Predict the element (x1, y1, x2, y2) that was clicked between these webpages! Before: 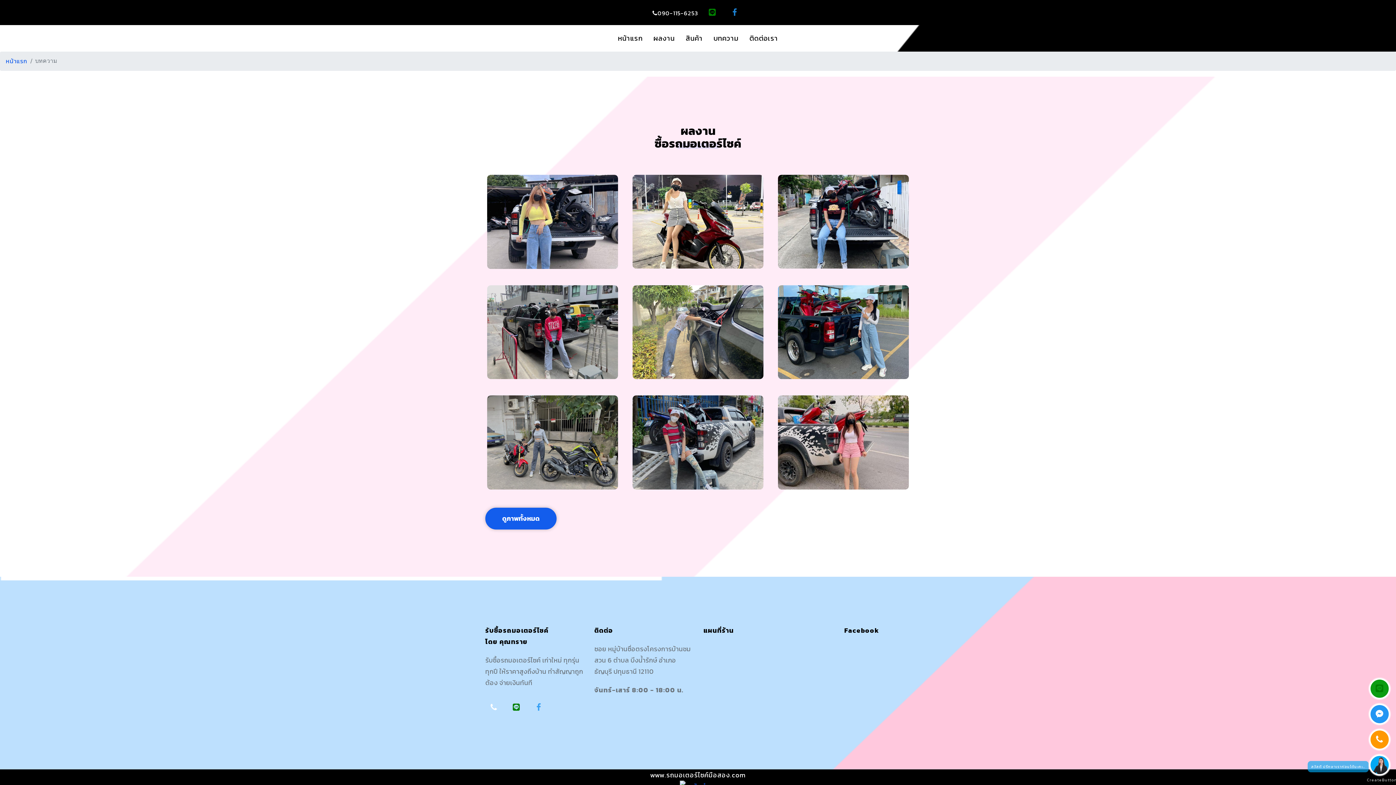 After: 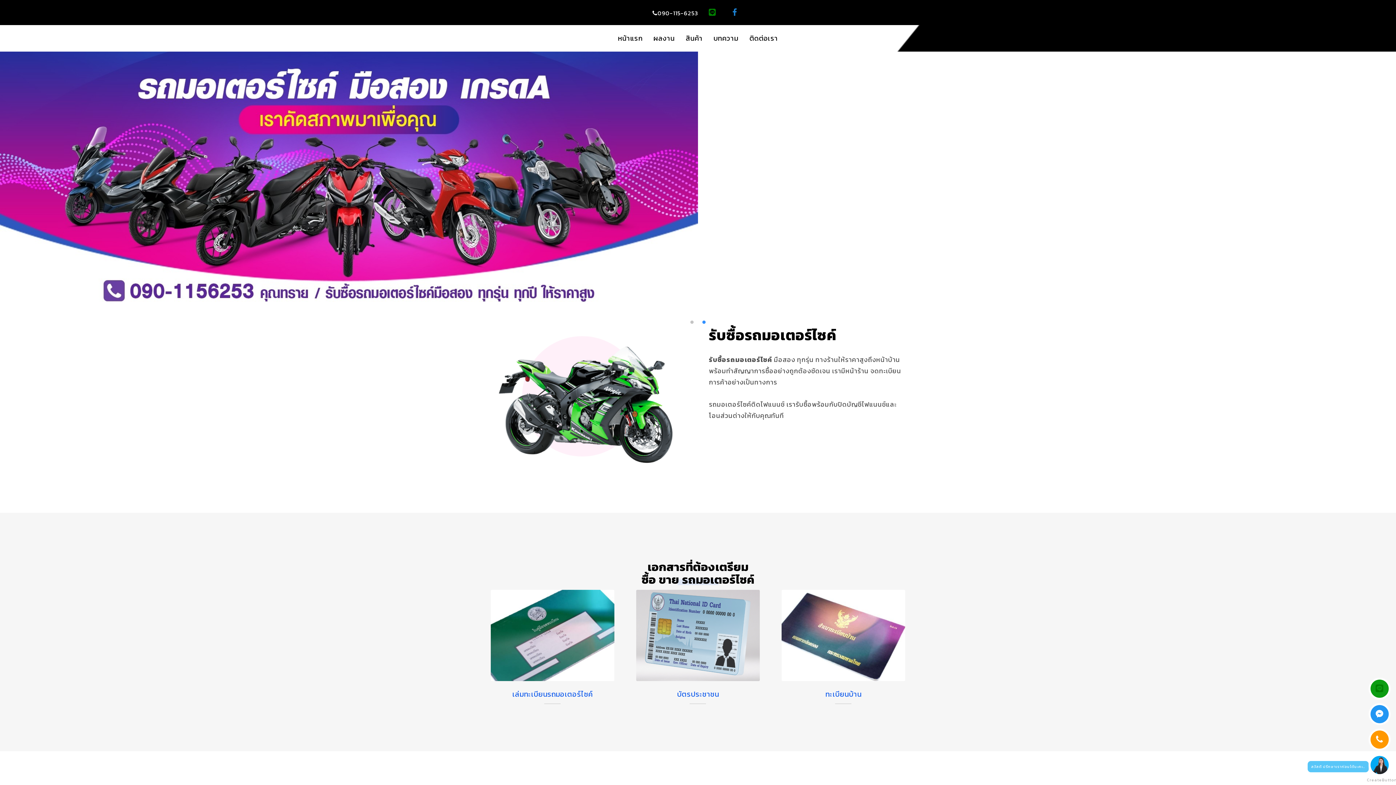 Action: bbox: (5, 56, 27, 65) label: หน้าแรก